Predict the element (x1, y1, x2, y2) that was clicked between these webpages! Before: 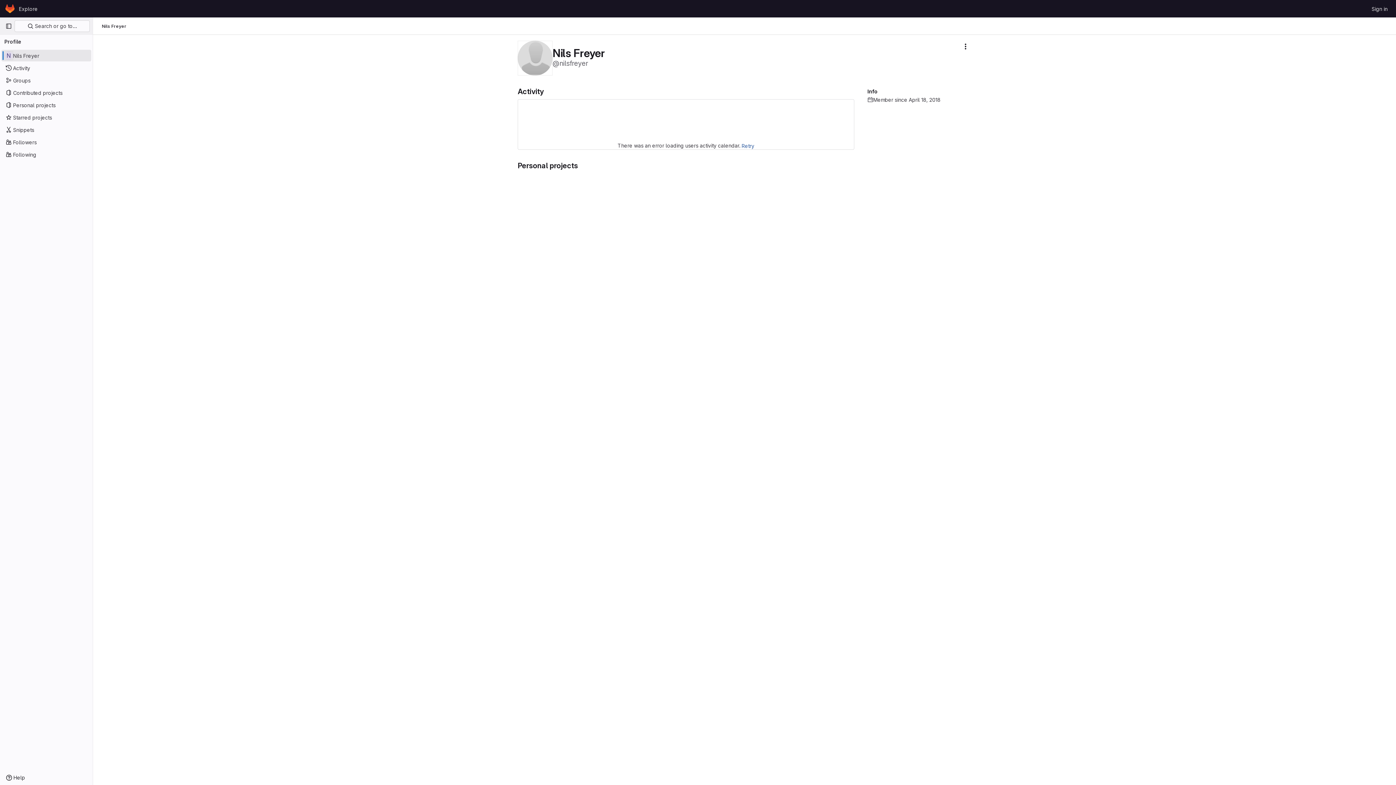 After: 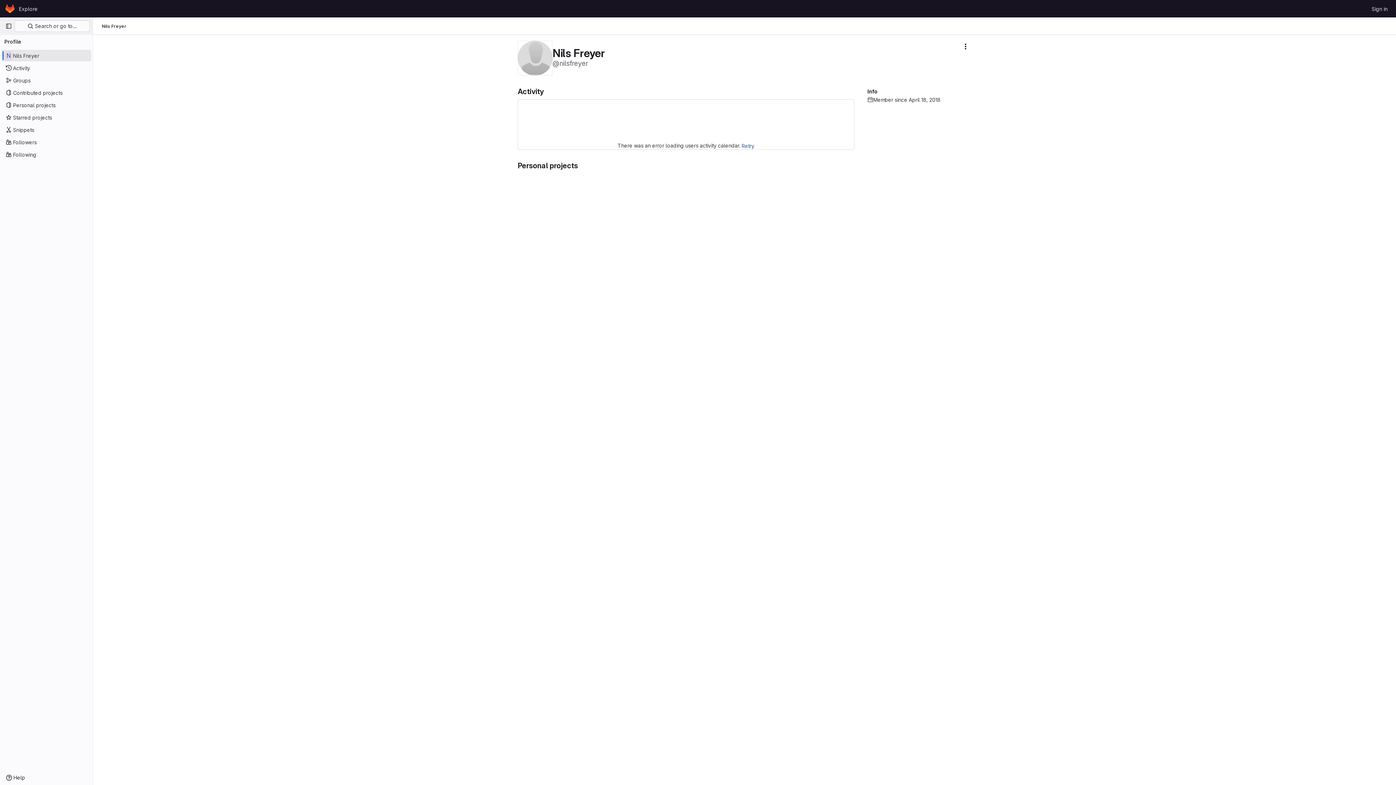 Action: bbox: (1, 49, 91, 61) label: Nils Freyer